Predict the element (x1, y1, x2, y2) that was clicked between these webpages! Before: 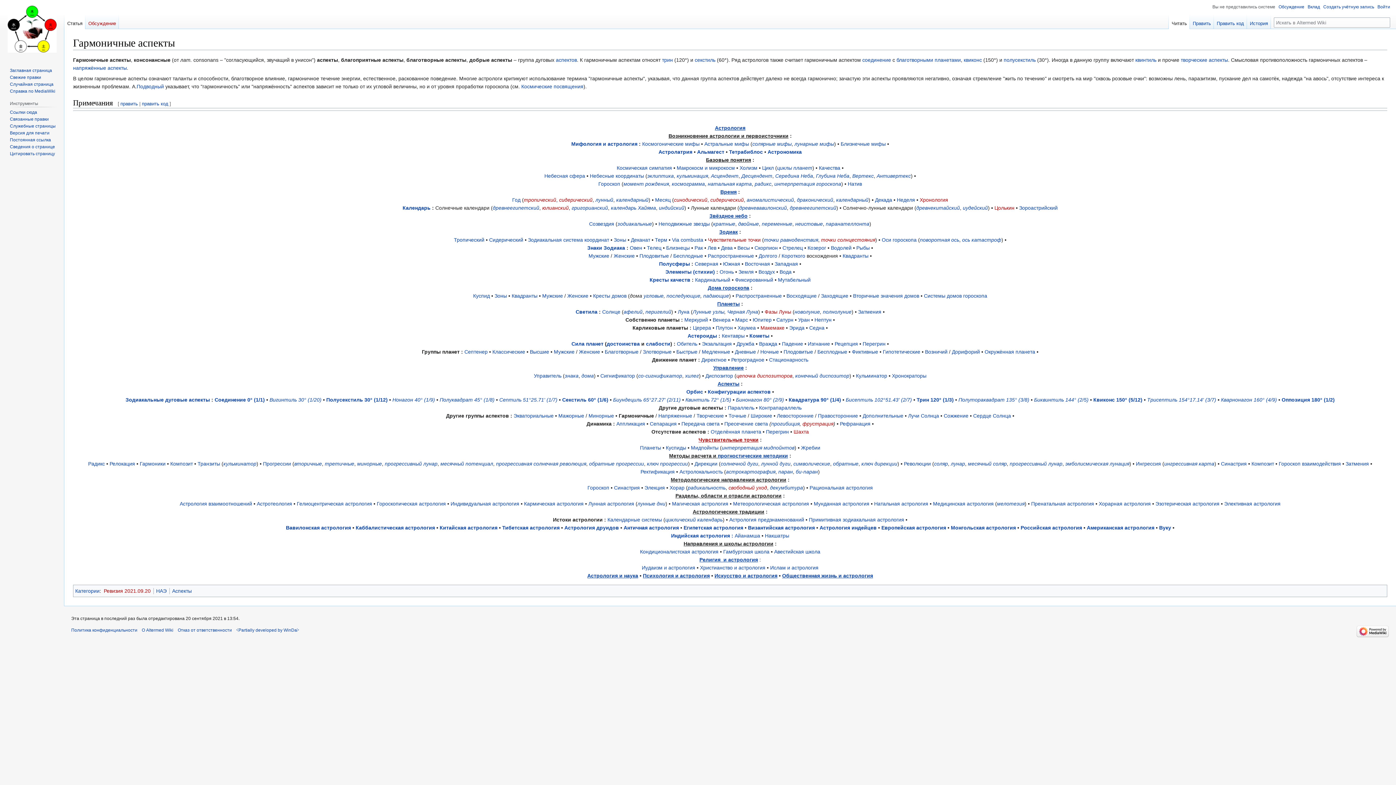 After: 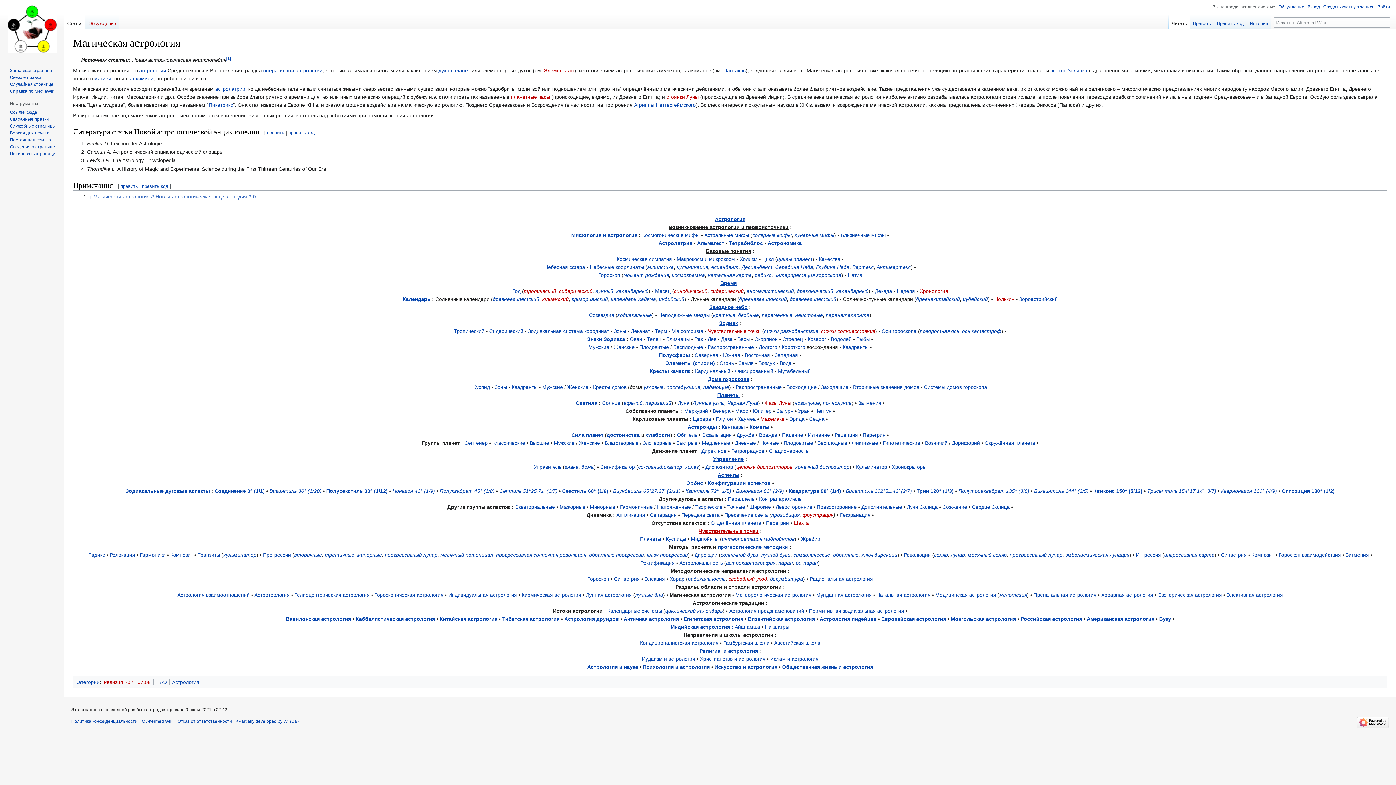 Action: label: Магическая астрология bbox: (672, 500, 728, 506)